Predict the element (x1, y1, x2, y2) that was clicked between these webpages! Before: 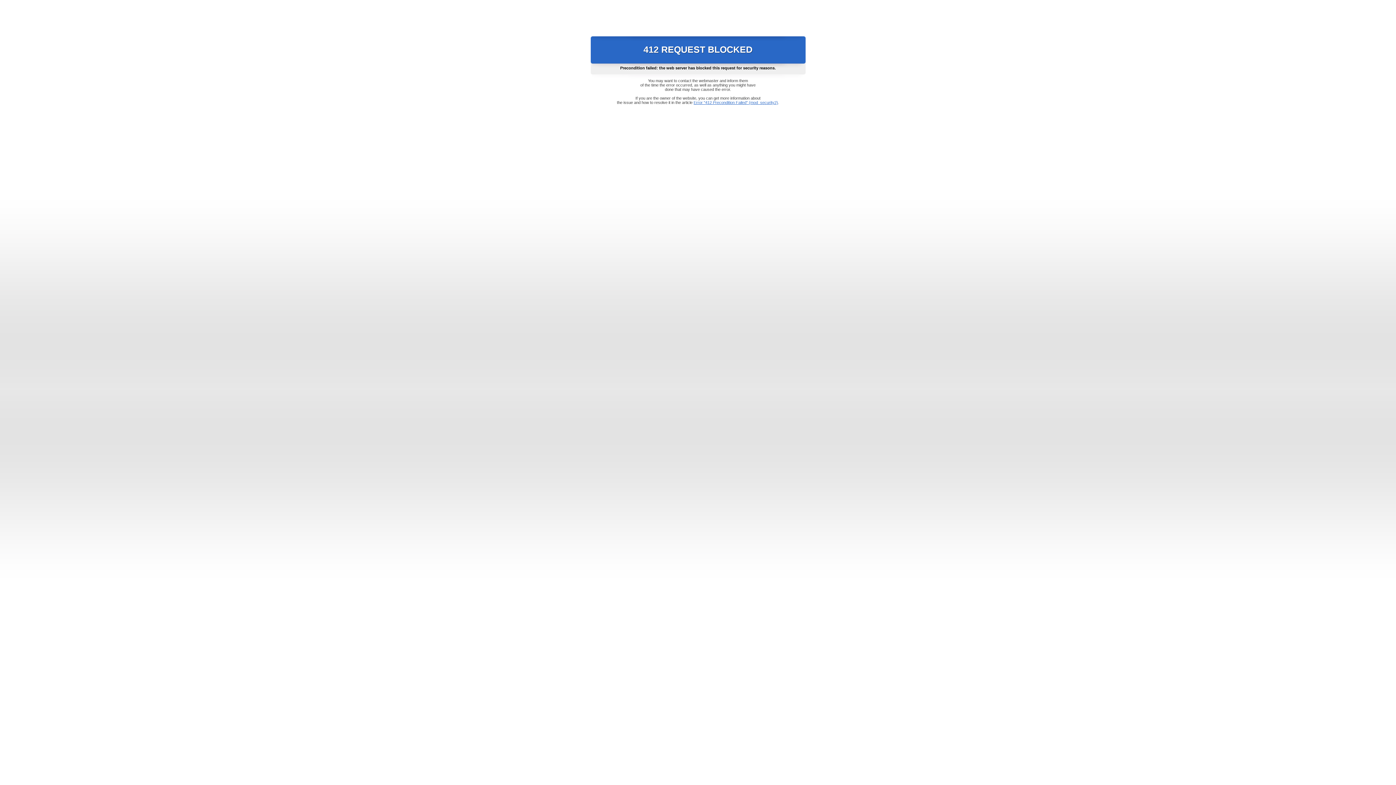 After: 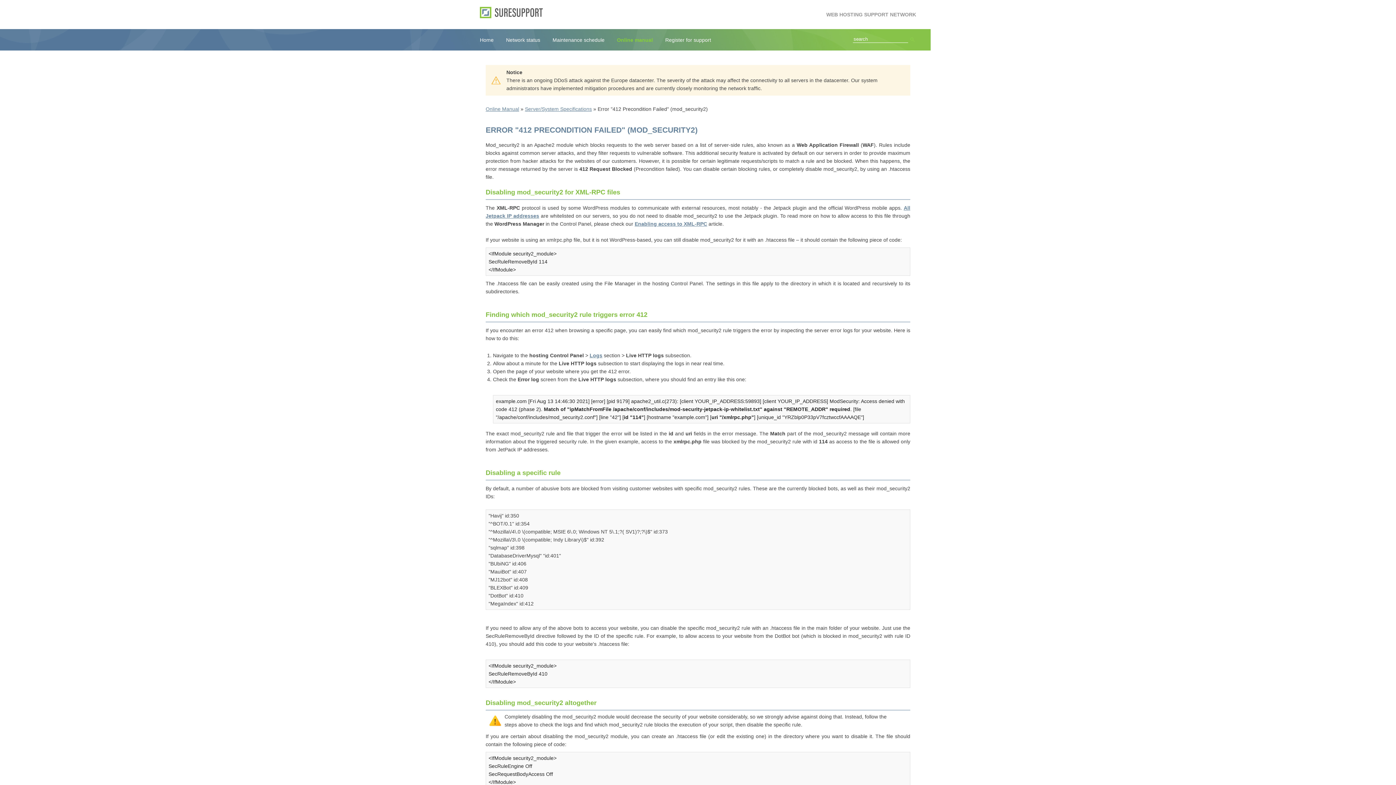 Action: label: Error "412 Precondition Failed" (mod_security2) bbox: (693, 100, 778, 104)